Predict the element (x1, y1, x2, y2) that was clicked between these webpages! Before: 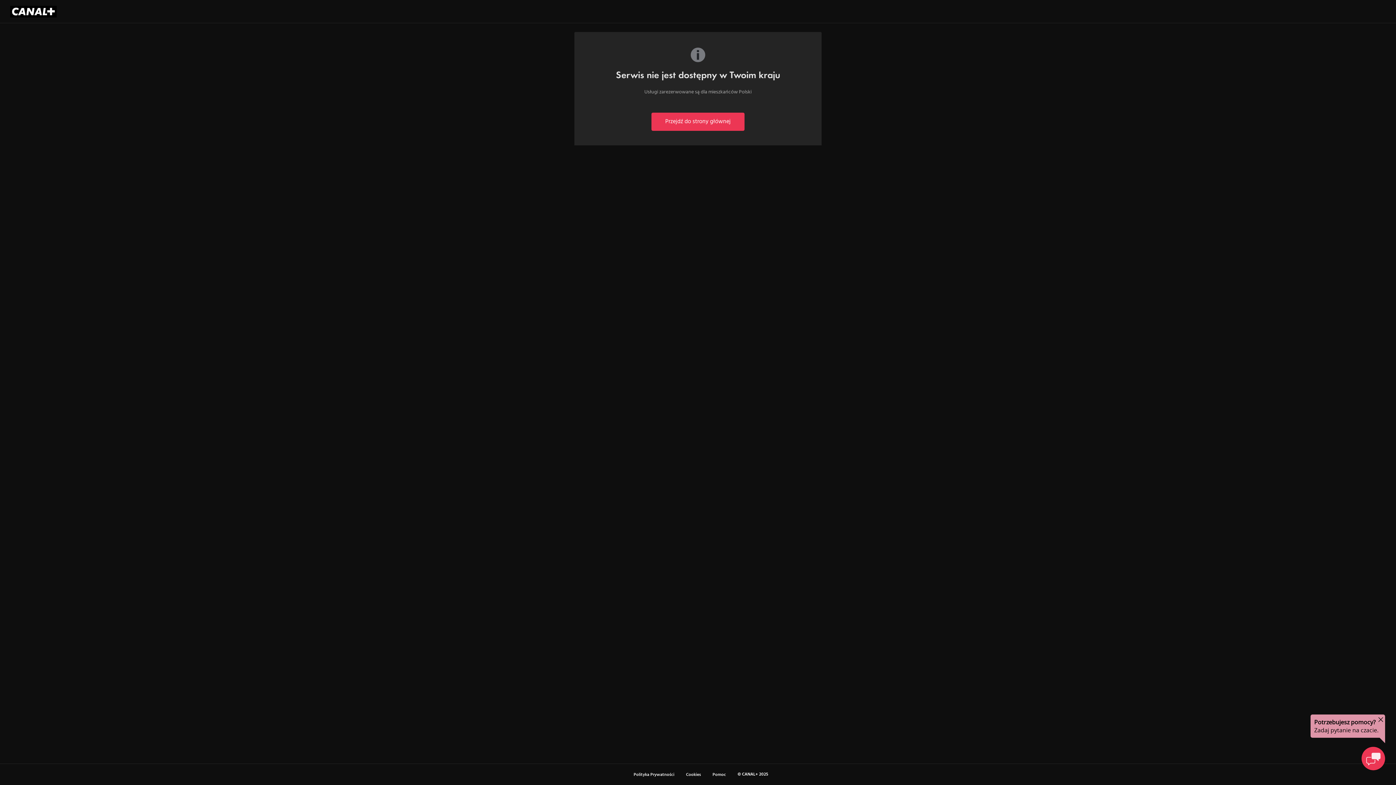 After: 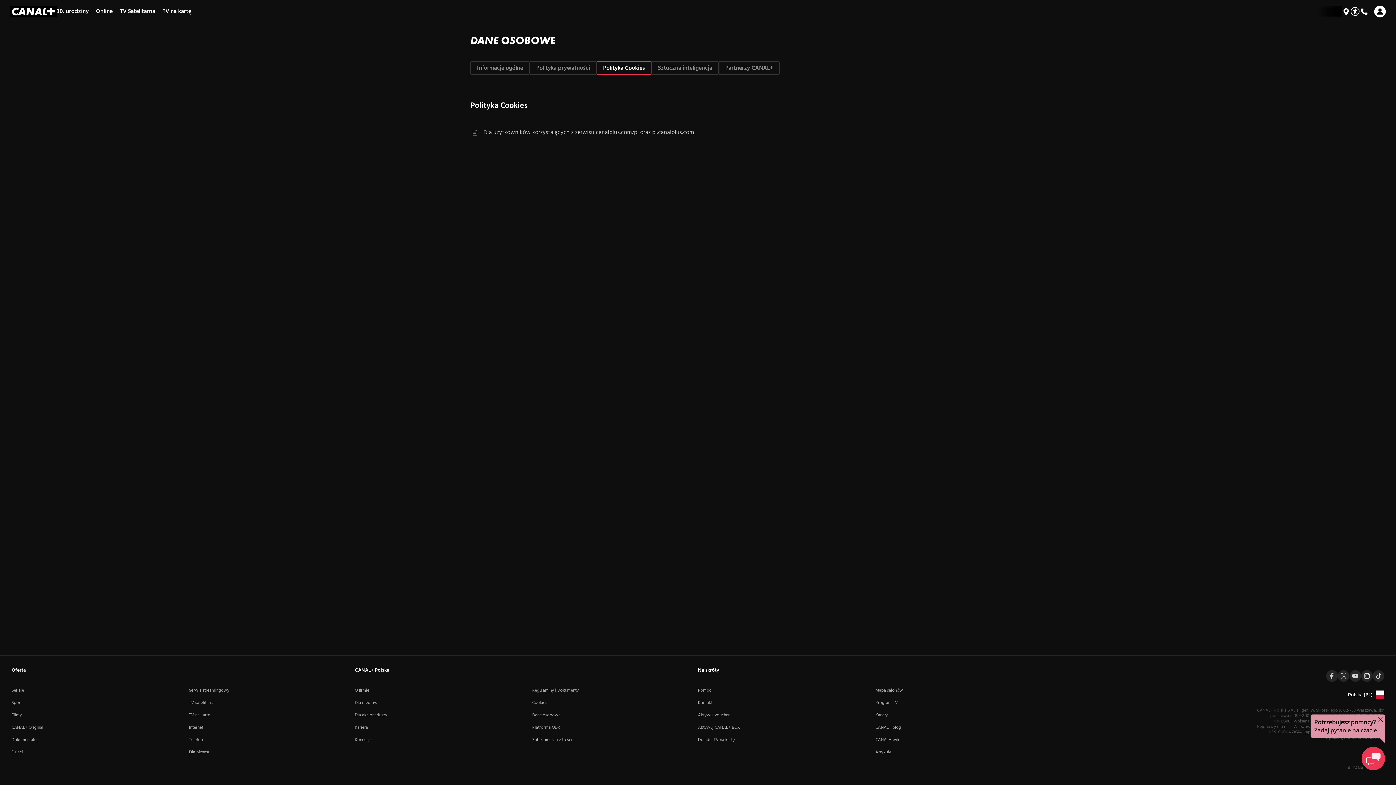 Action: label: Cookies bbox: (680, 771, 706, 778)